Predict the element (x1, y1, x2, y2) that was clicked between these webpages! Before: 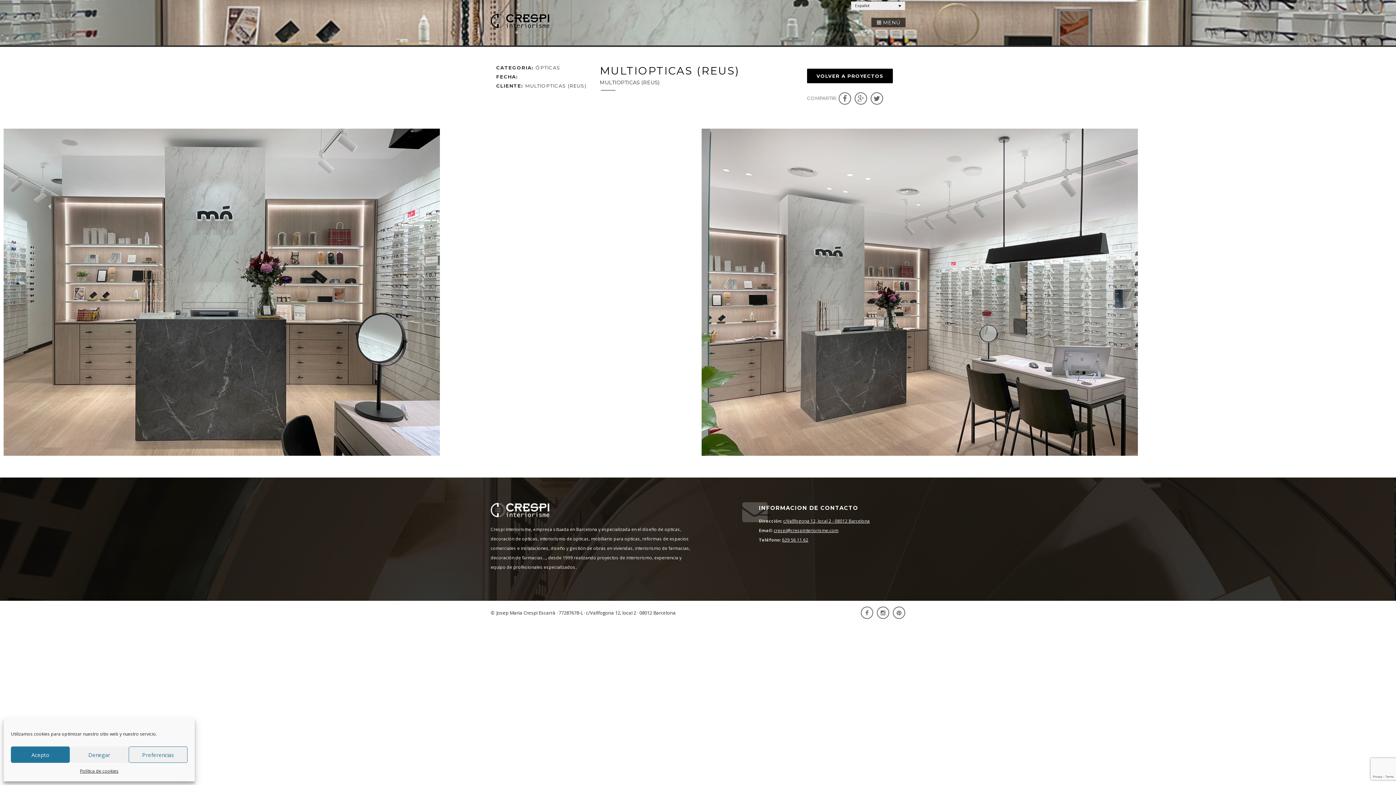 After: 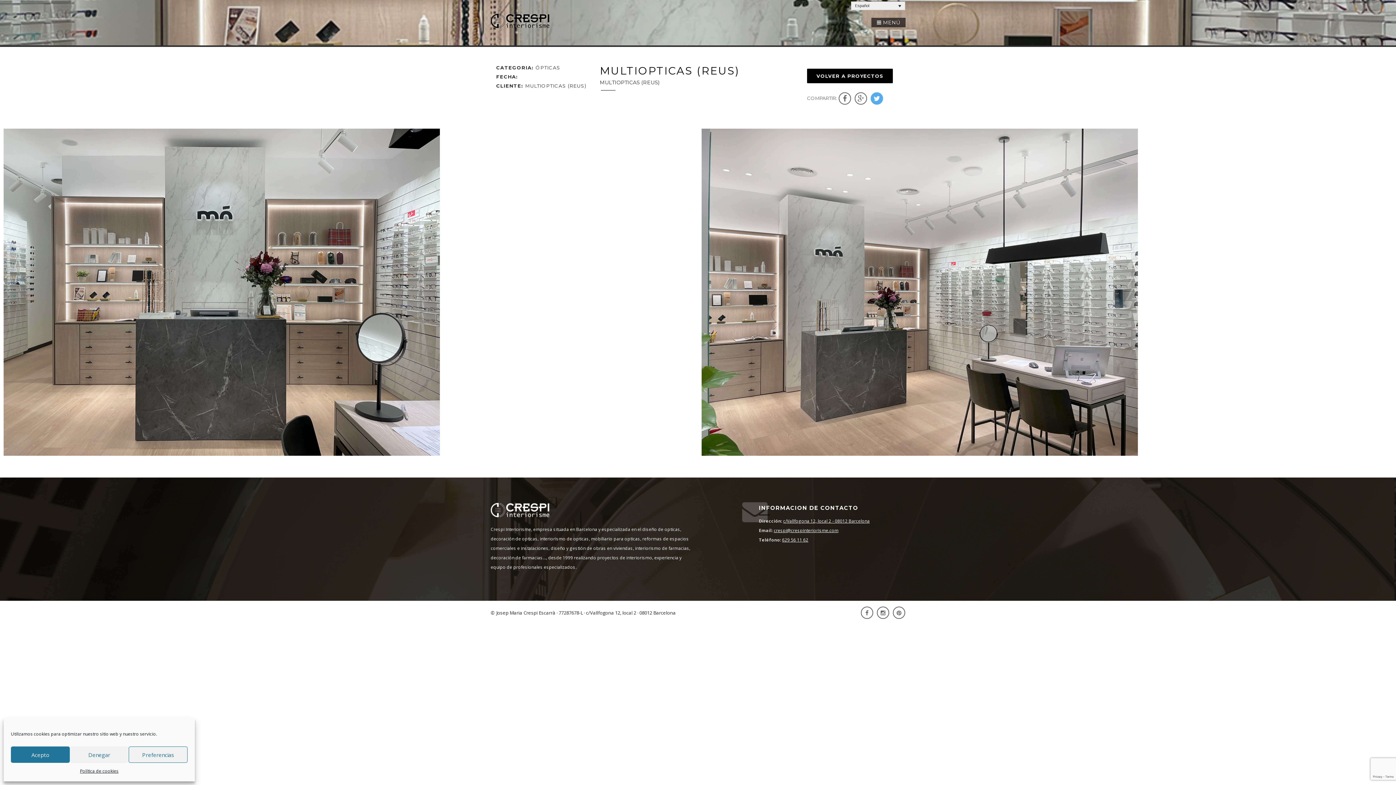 Action: bbox: (870, 92, 883, 104)